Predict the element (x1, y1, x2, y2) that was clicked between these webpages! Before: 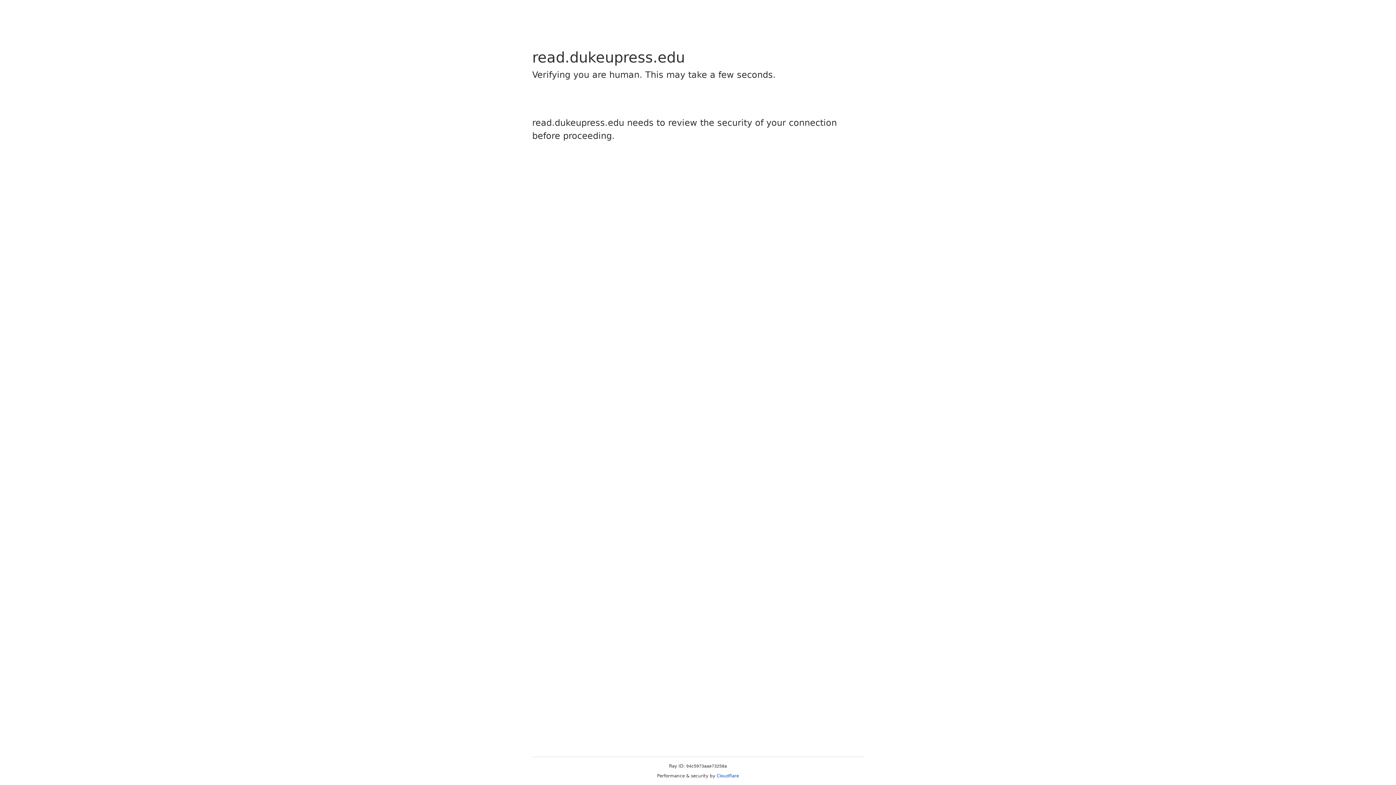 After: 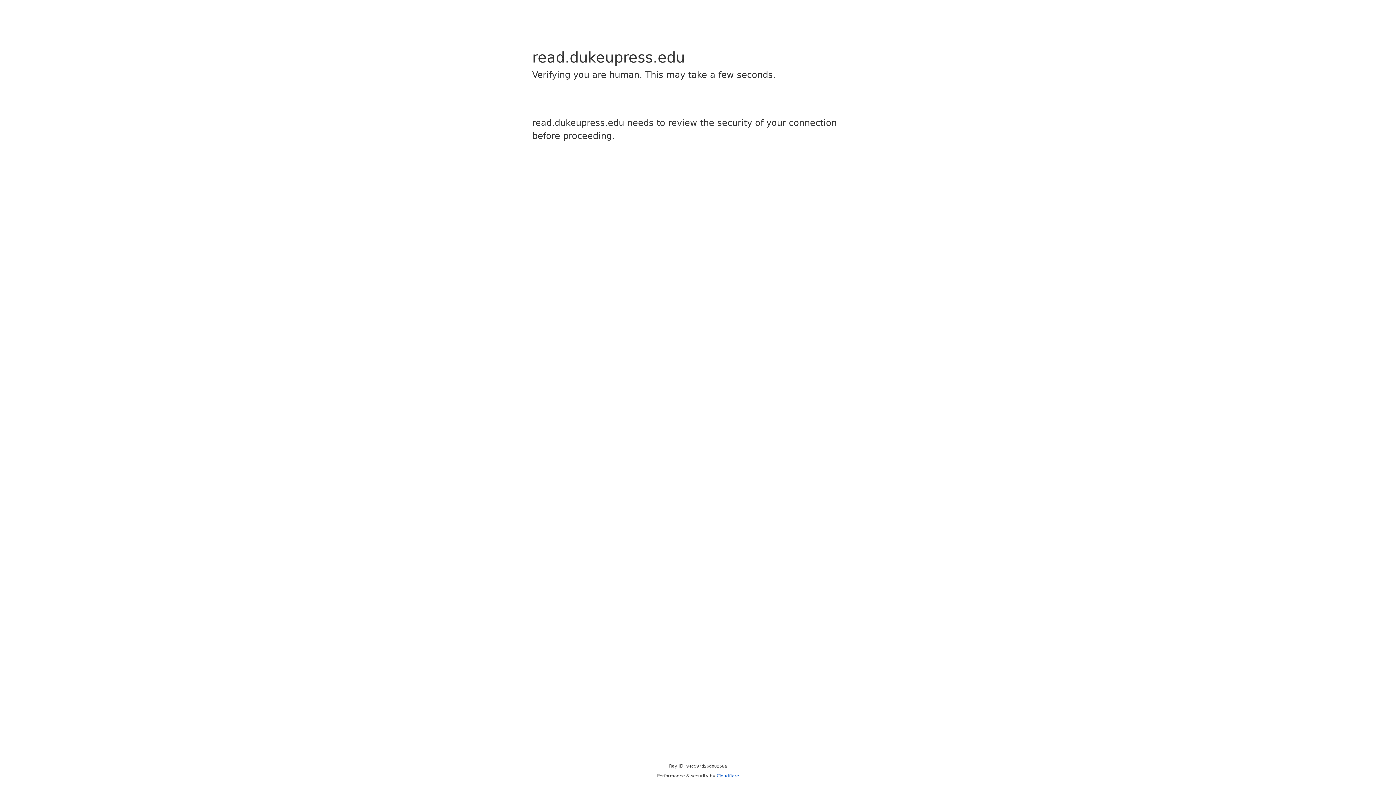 Action: label: Cloudflare bbox: (716, 773, 739, 778)